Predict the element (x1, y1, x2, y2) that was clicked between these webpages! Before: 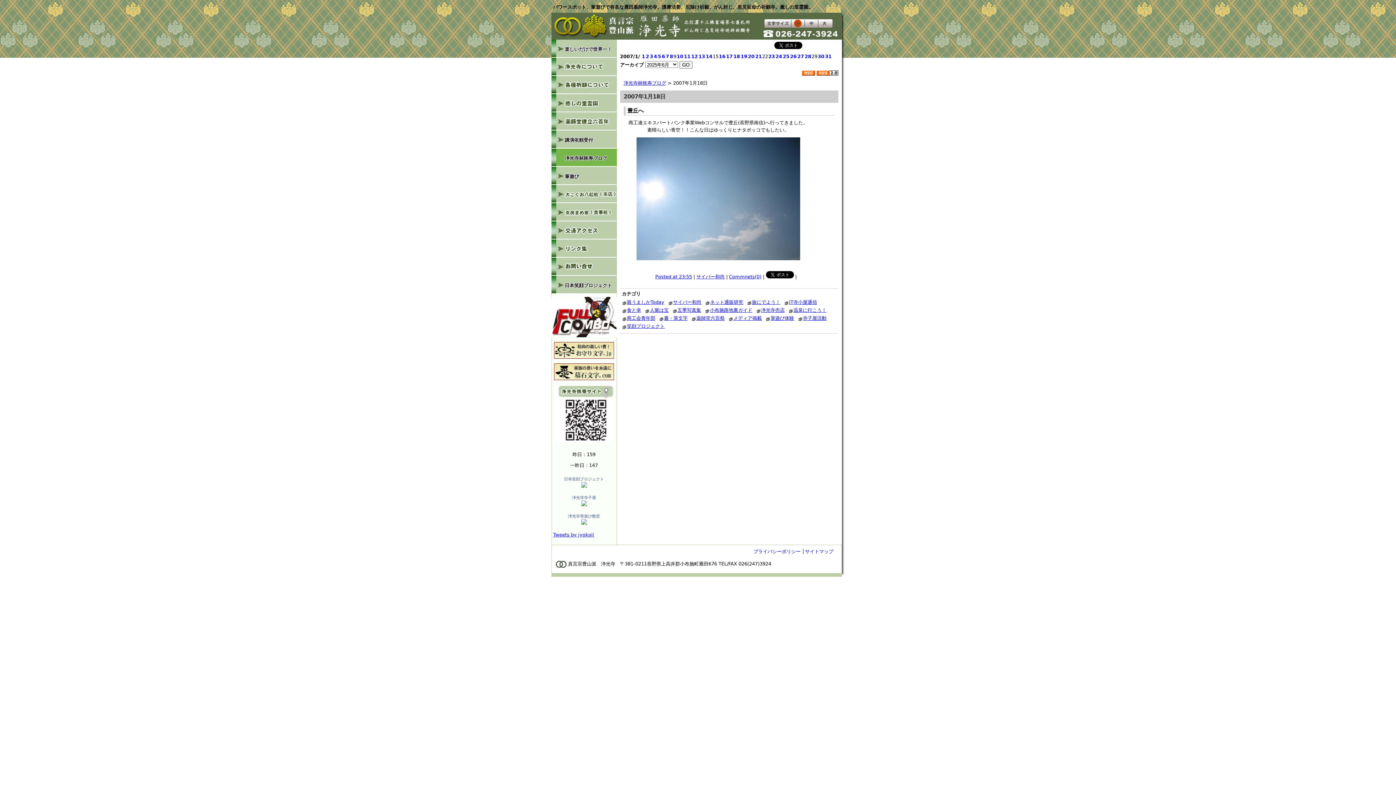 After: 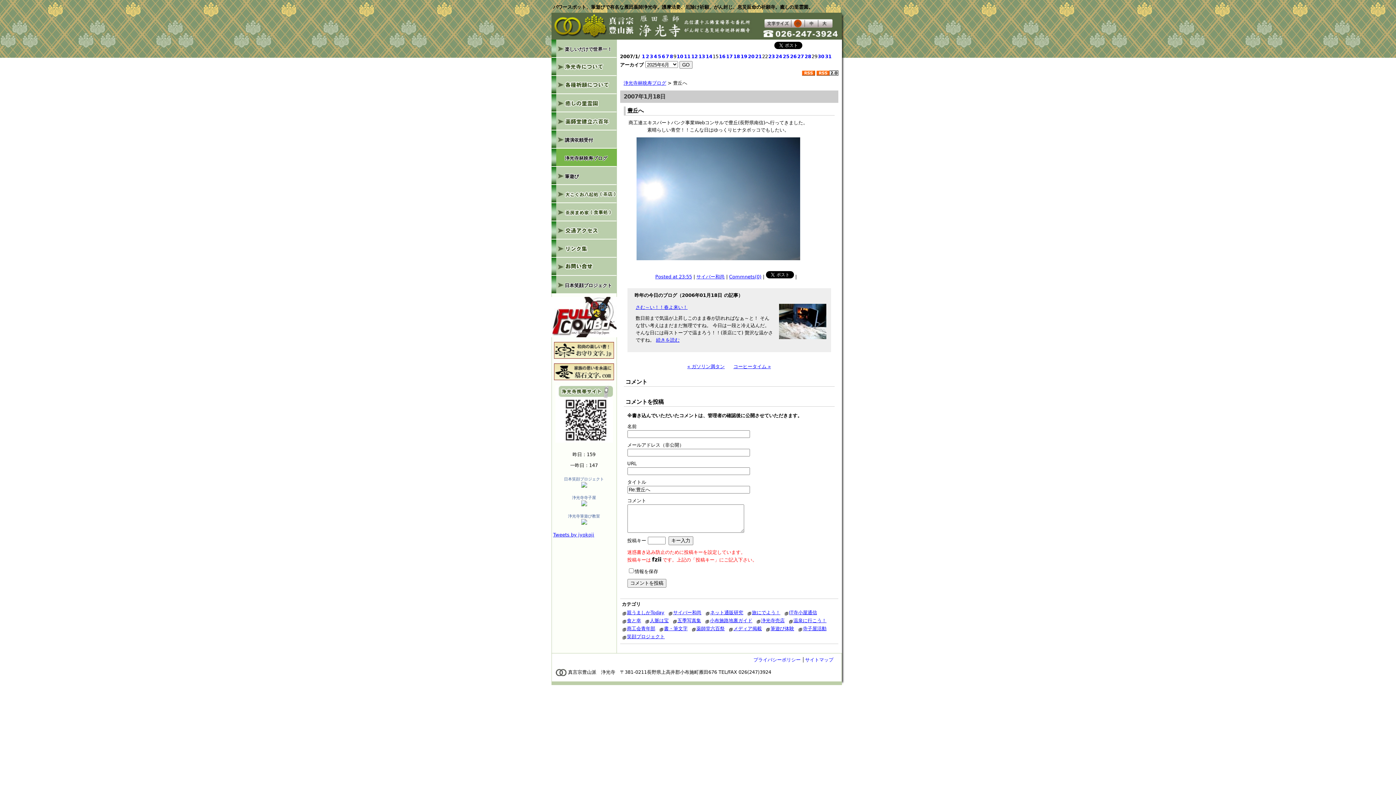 Action: label: Posted at 23:55 bbox: (655, 274, 692, 279)